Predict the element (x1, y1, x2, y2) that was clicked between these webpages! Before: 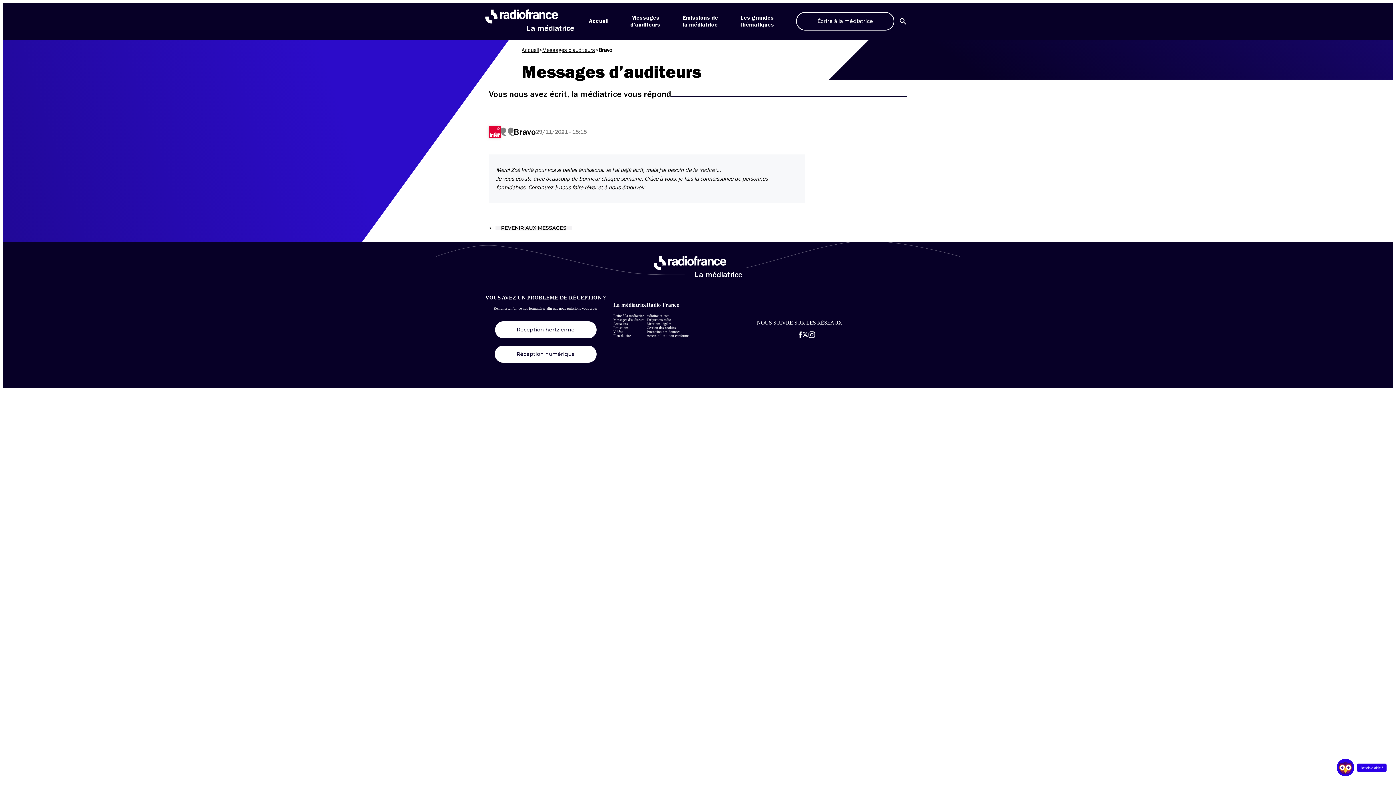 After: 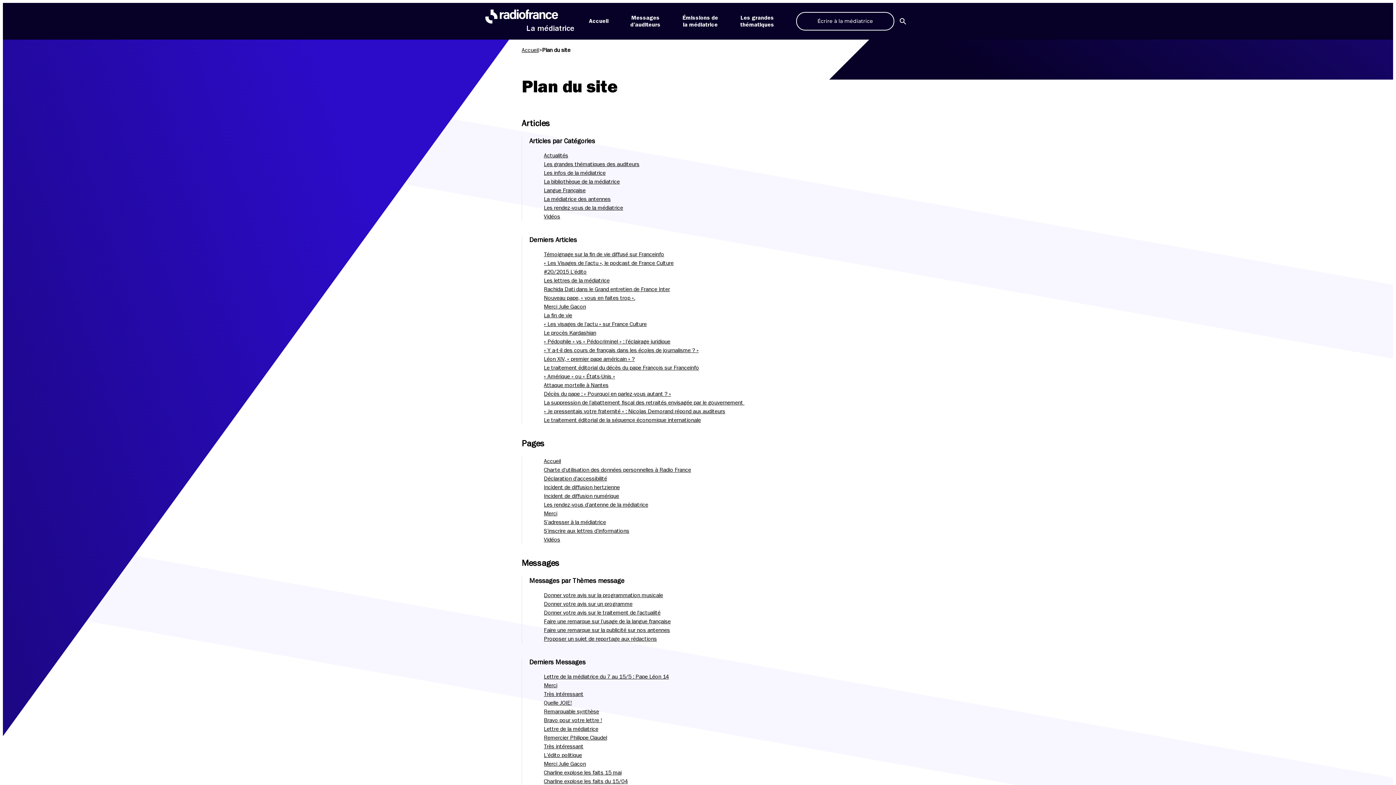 Action: bbox: (613, 333, 630, 337) label: Plan du site